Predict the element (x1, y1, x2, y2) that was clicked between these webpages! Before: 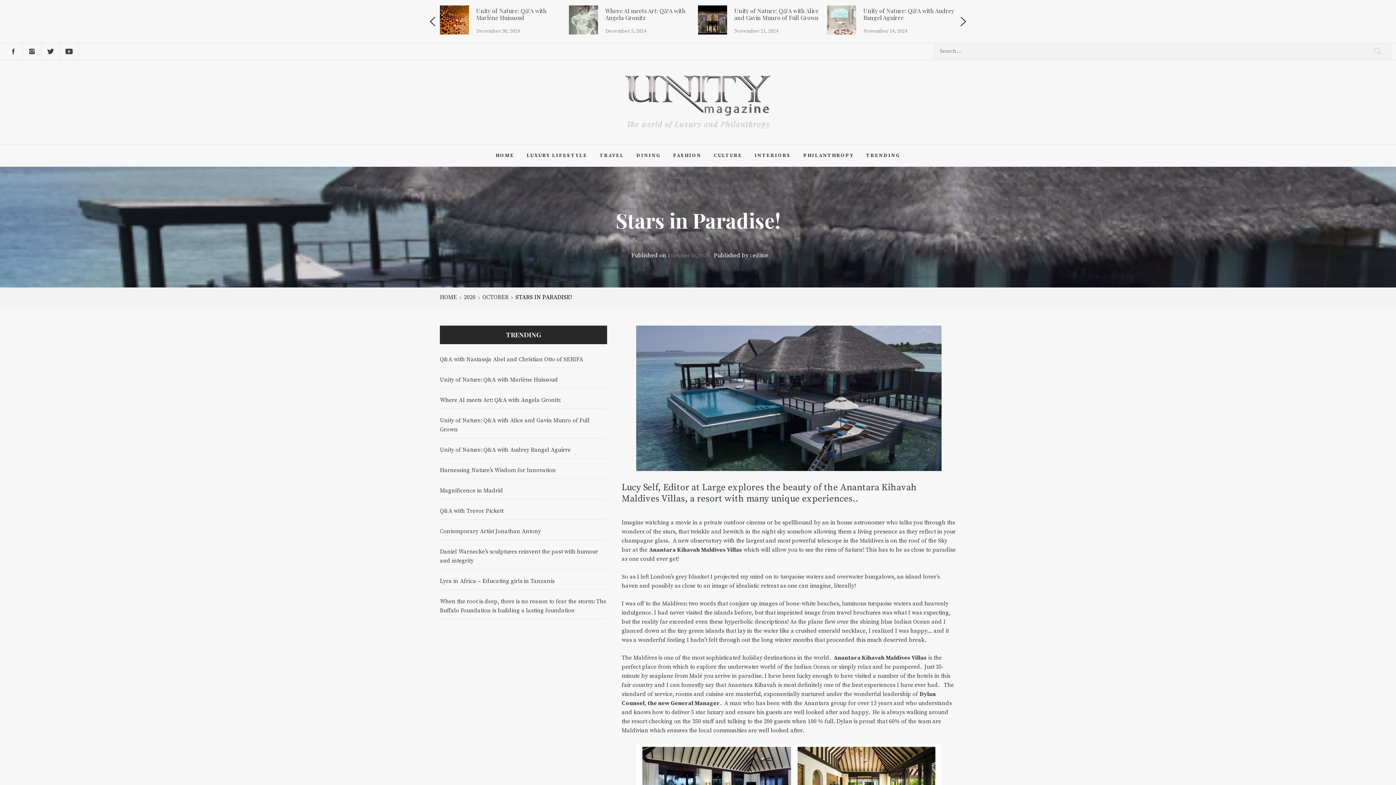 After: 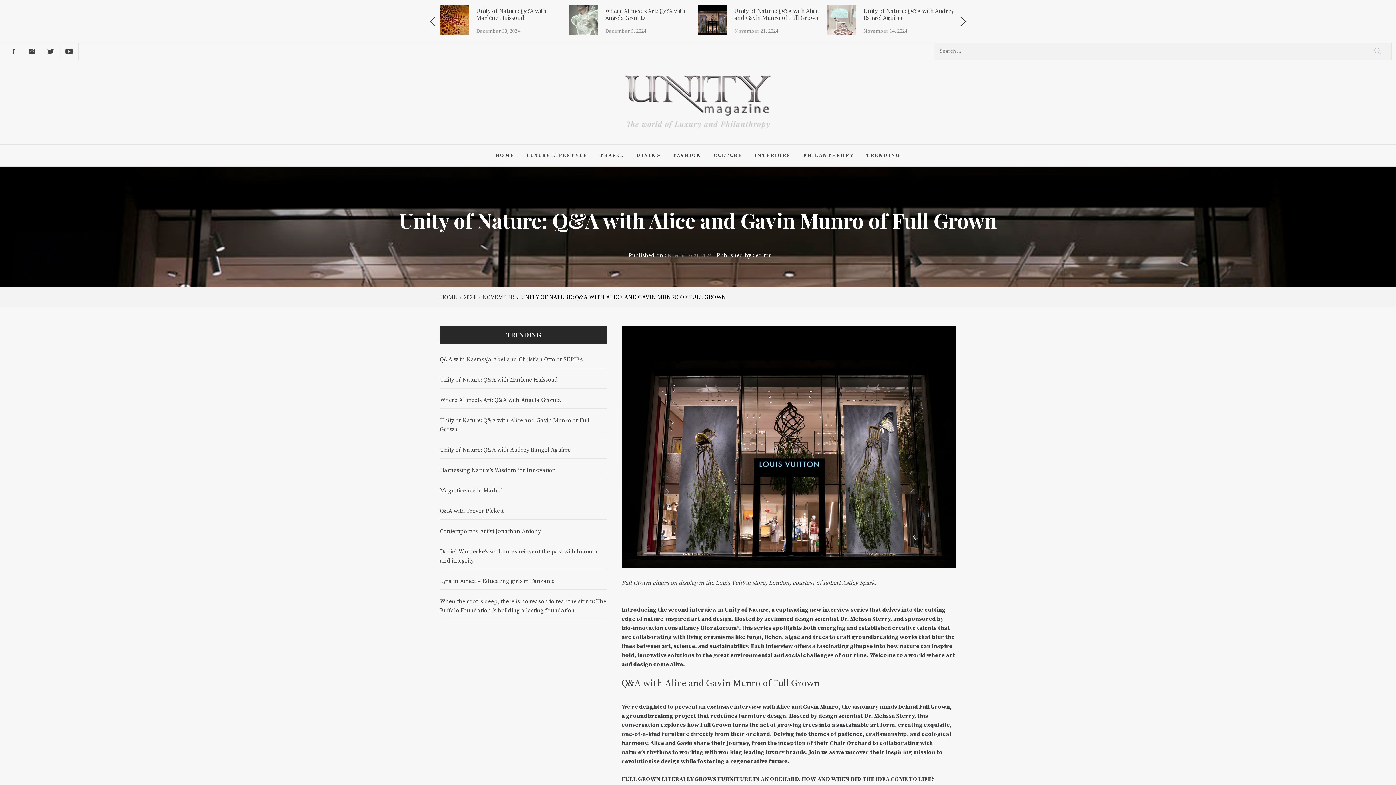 Action: bbox: (863, 6, 948, 21) label: Unity of Nature: Q&A with Alice and Gavin Munro of Full Grown